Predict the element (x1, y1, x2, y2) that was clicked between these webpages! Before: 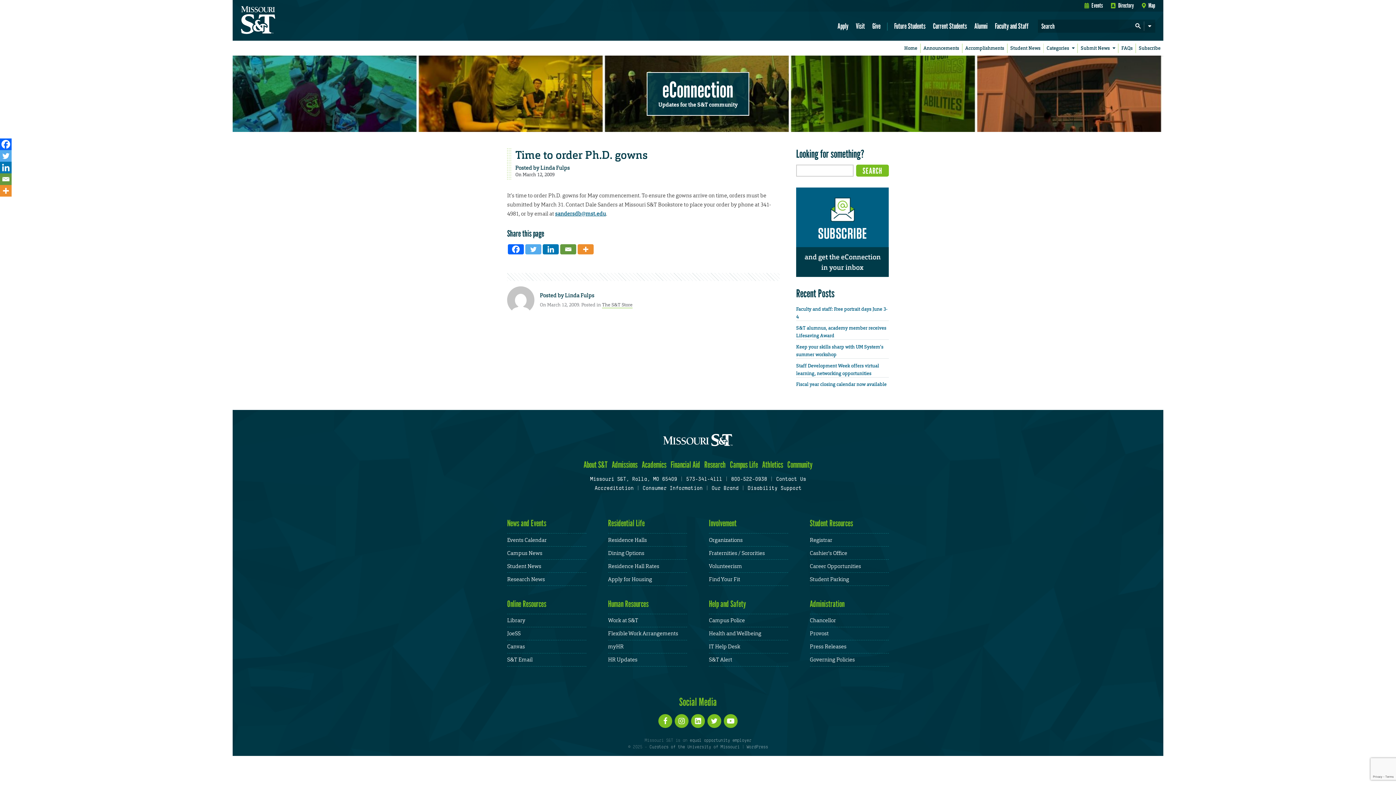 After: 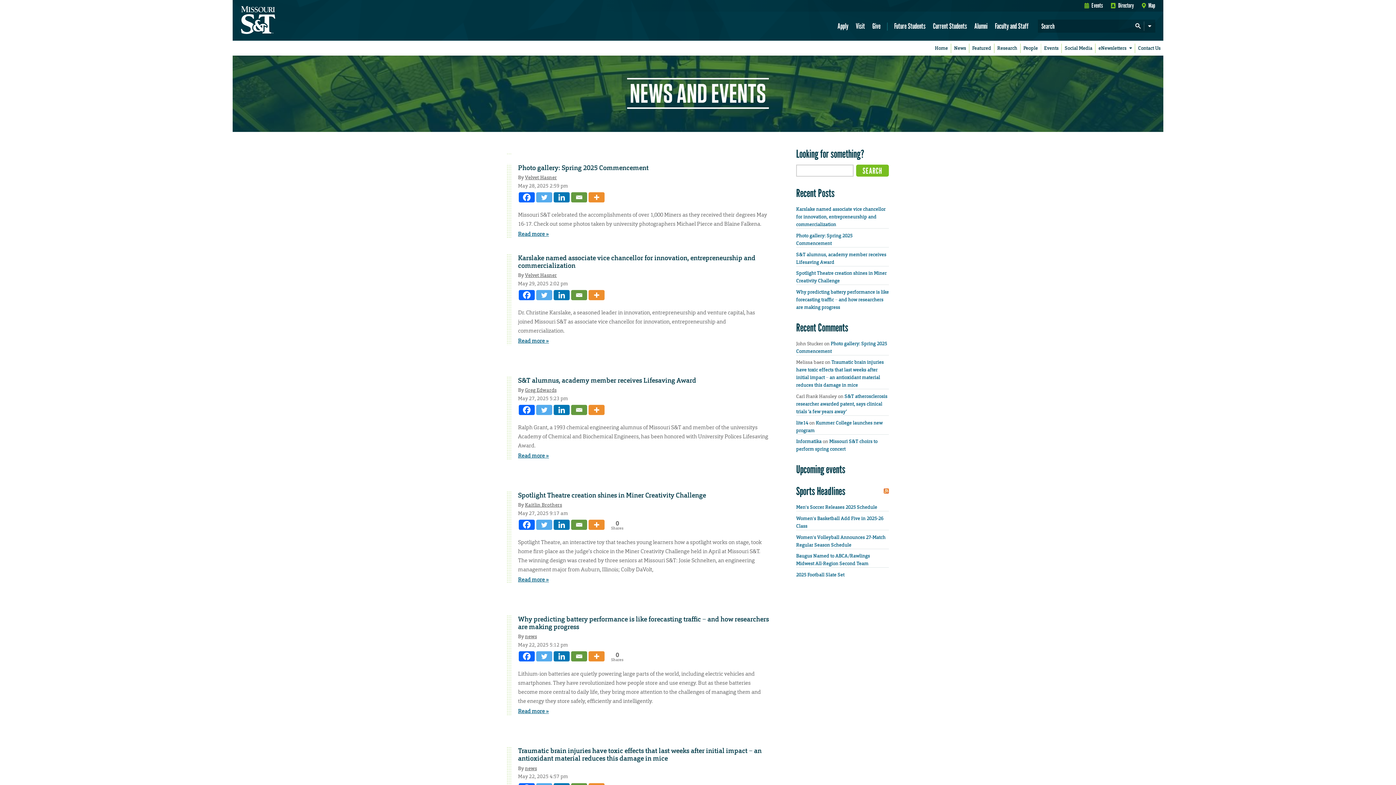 Action: label: Press Releases bbox: (810, 643, 846, 650)